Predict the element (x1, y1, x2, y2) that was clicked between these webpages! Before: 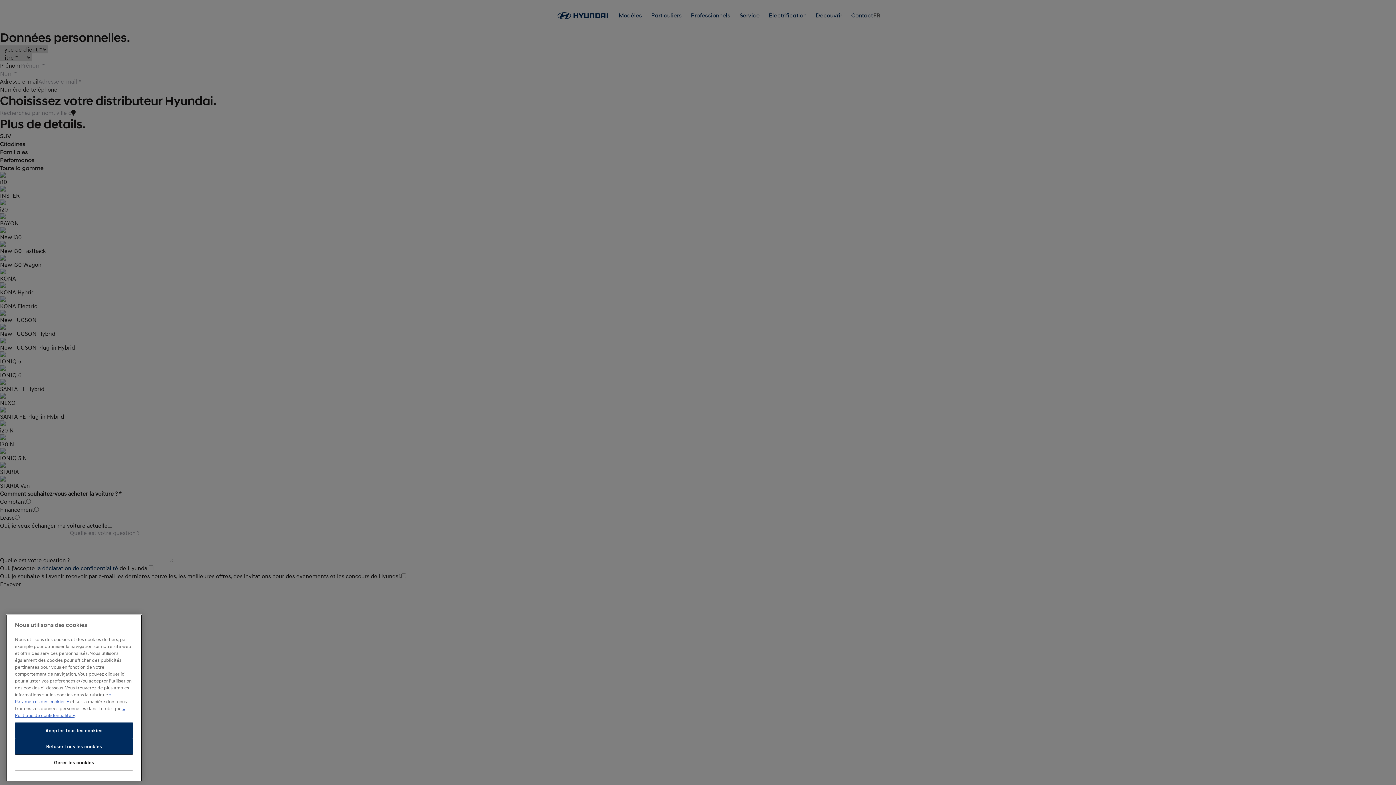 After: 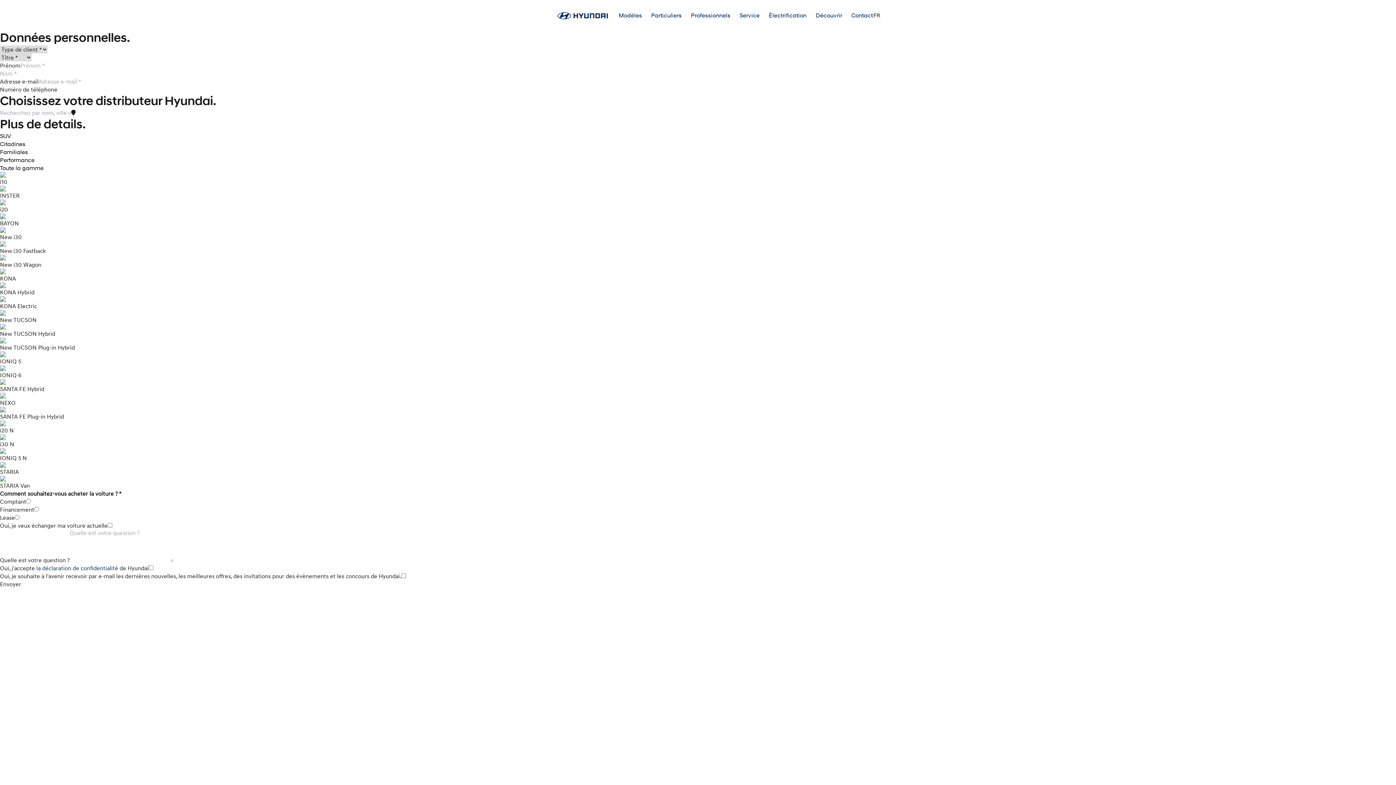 Action: bbox: (14, 771, 133, 787) label: Acepter tous les cookies